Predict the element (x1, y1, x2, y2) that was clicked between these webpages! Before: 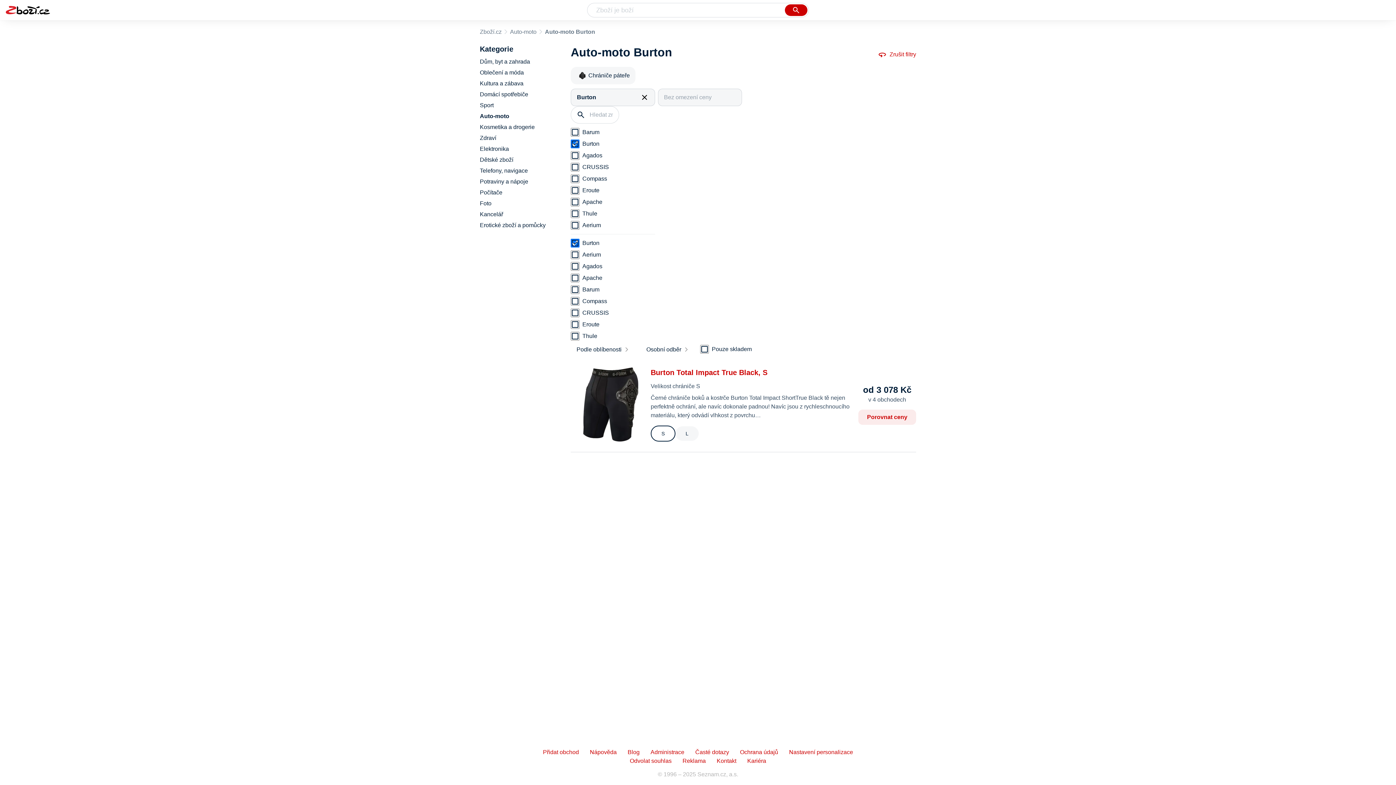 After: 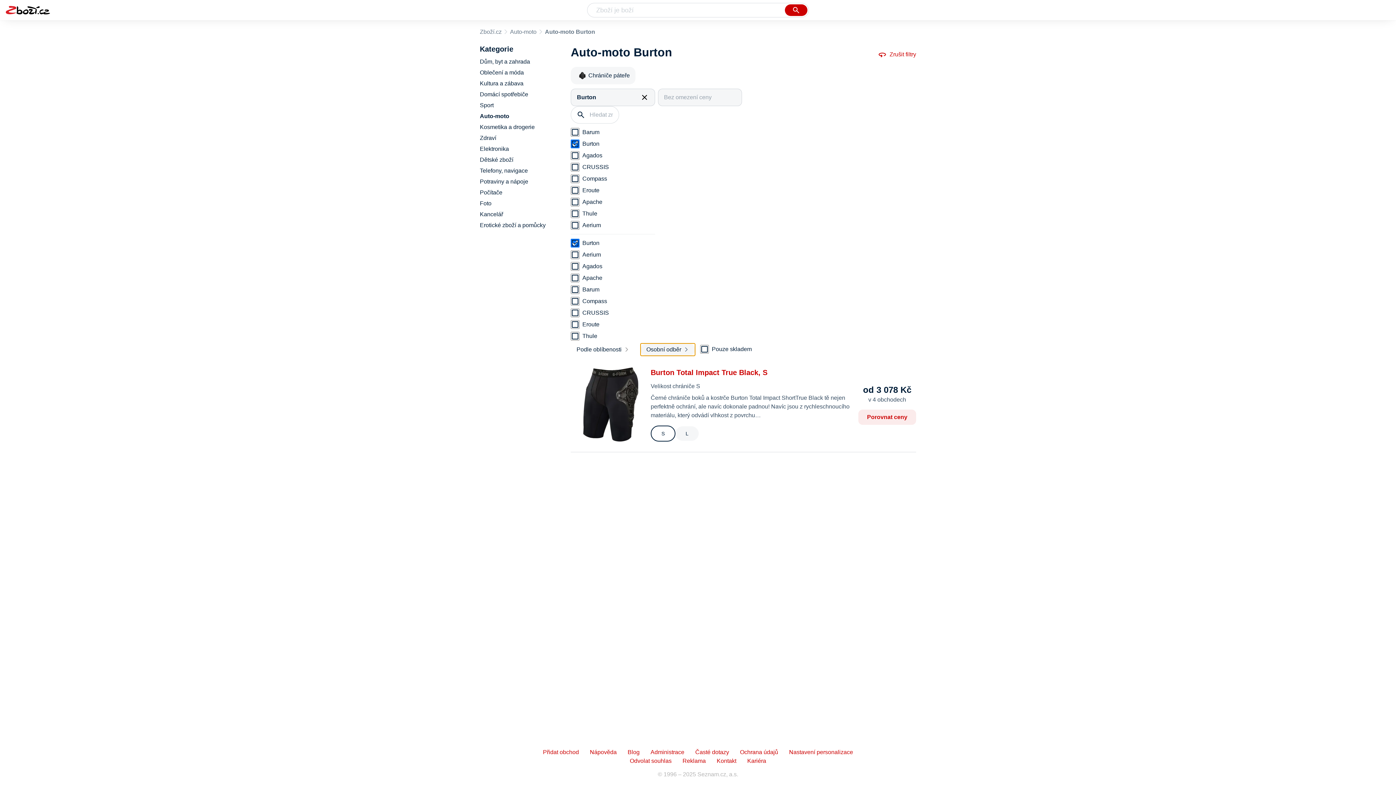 Action: label: Osobní odběr bbox: (640, 343, 695, 356)